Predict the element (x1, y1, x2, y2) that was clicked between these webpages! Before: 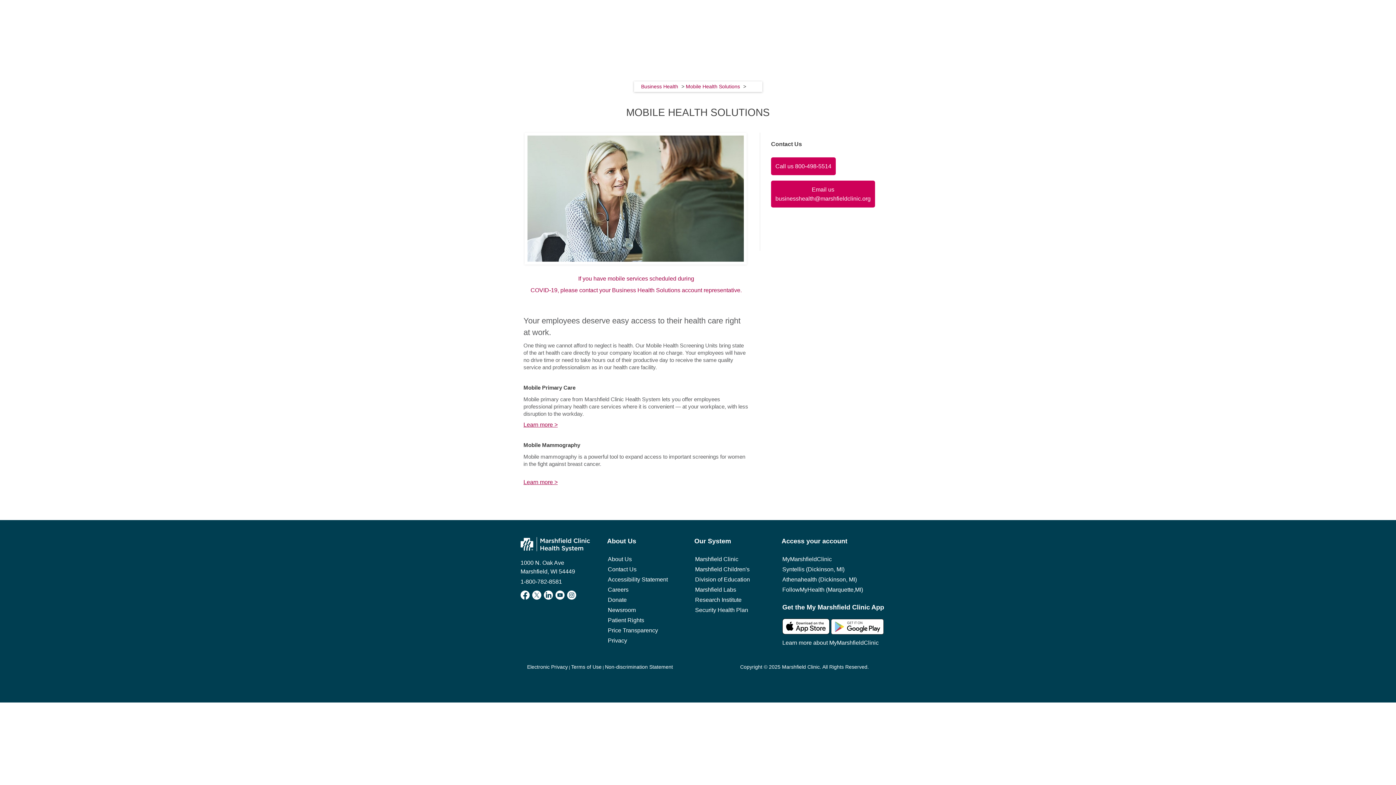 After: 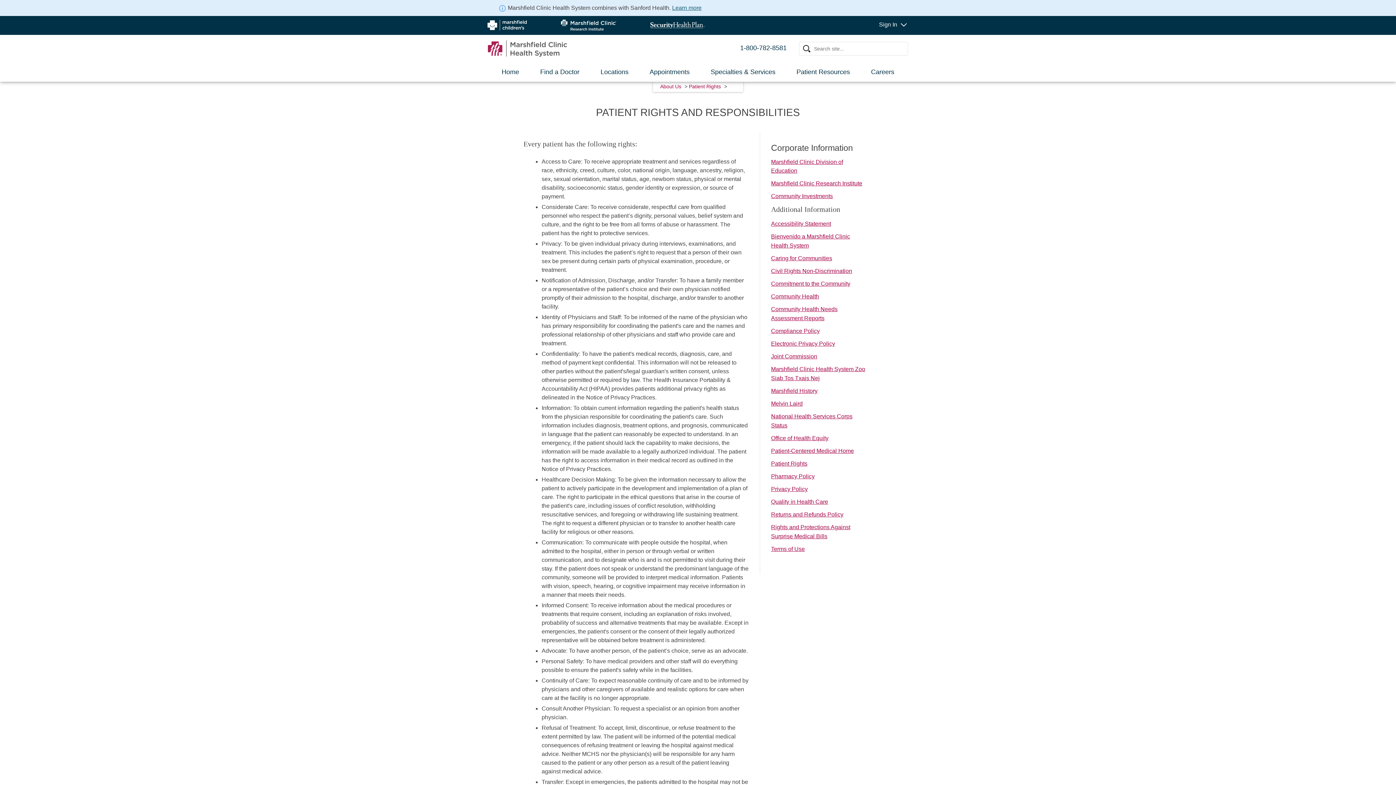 Action: bbox: (608, 617, 644, 623) label: Patient Rights